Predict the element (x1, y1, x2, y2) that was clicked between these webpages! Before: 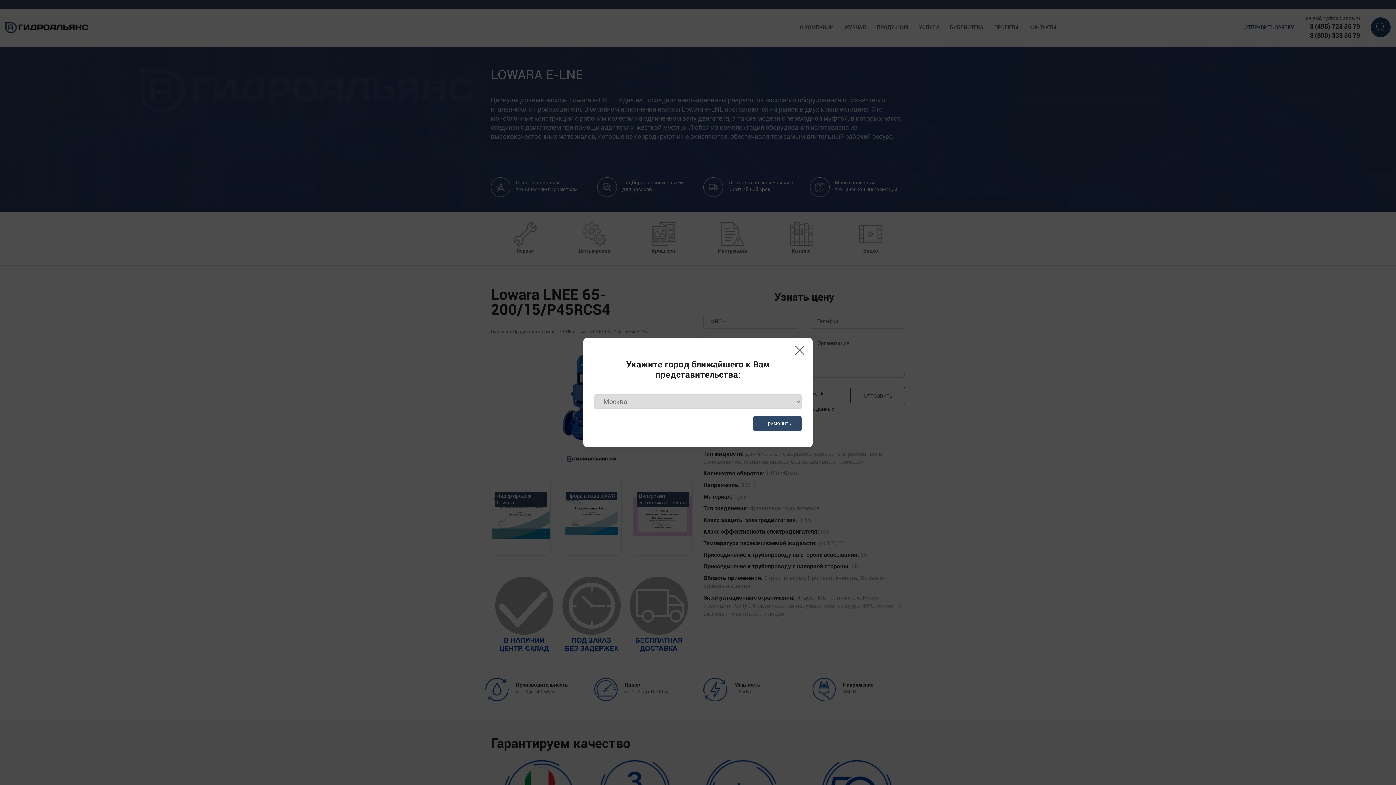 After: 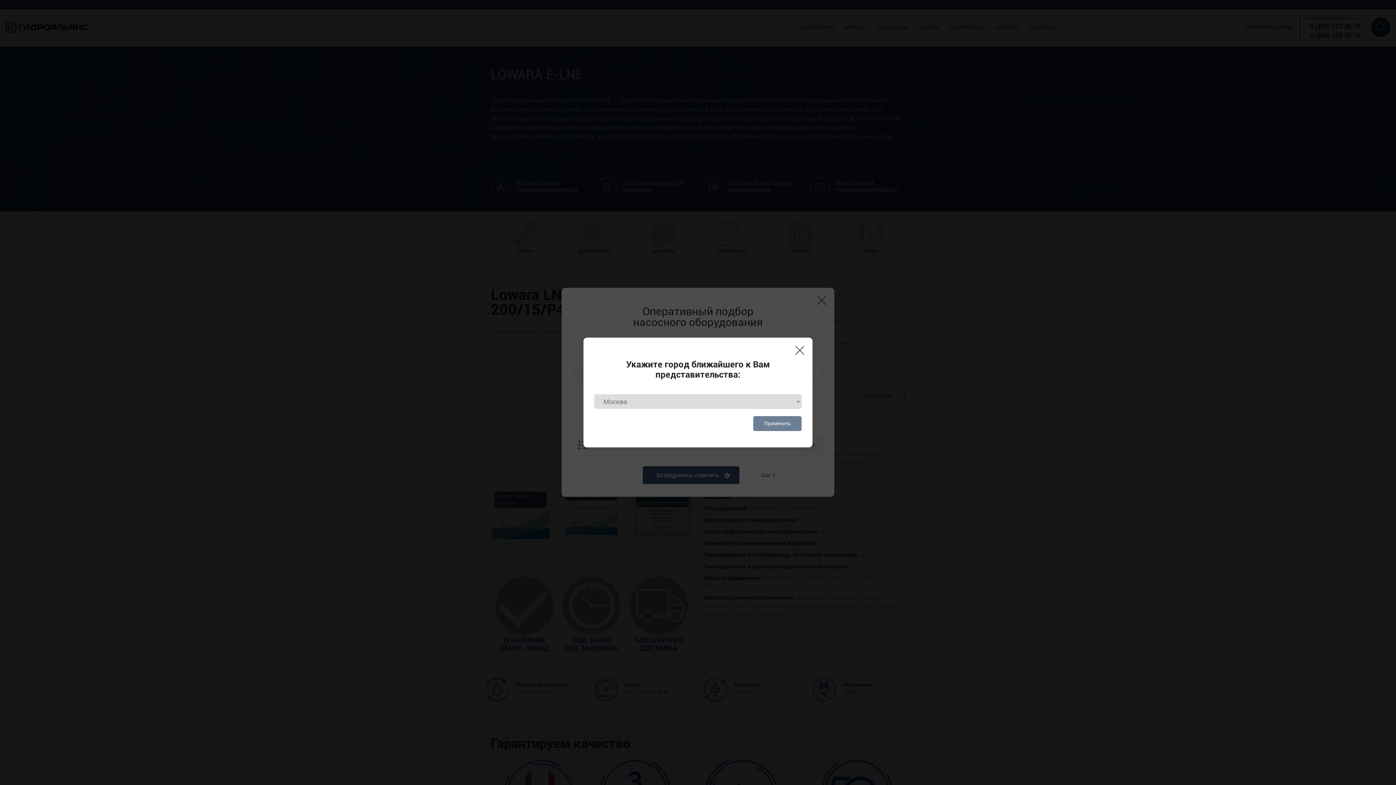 Action: label: Применить bbox: (753, 416, 801, 431)